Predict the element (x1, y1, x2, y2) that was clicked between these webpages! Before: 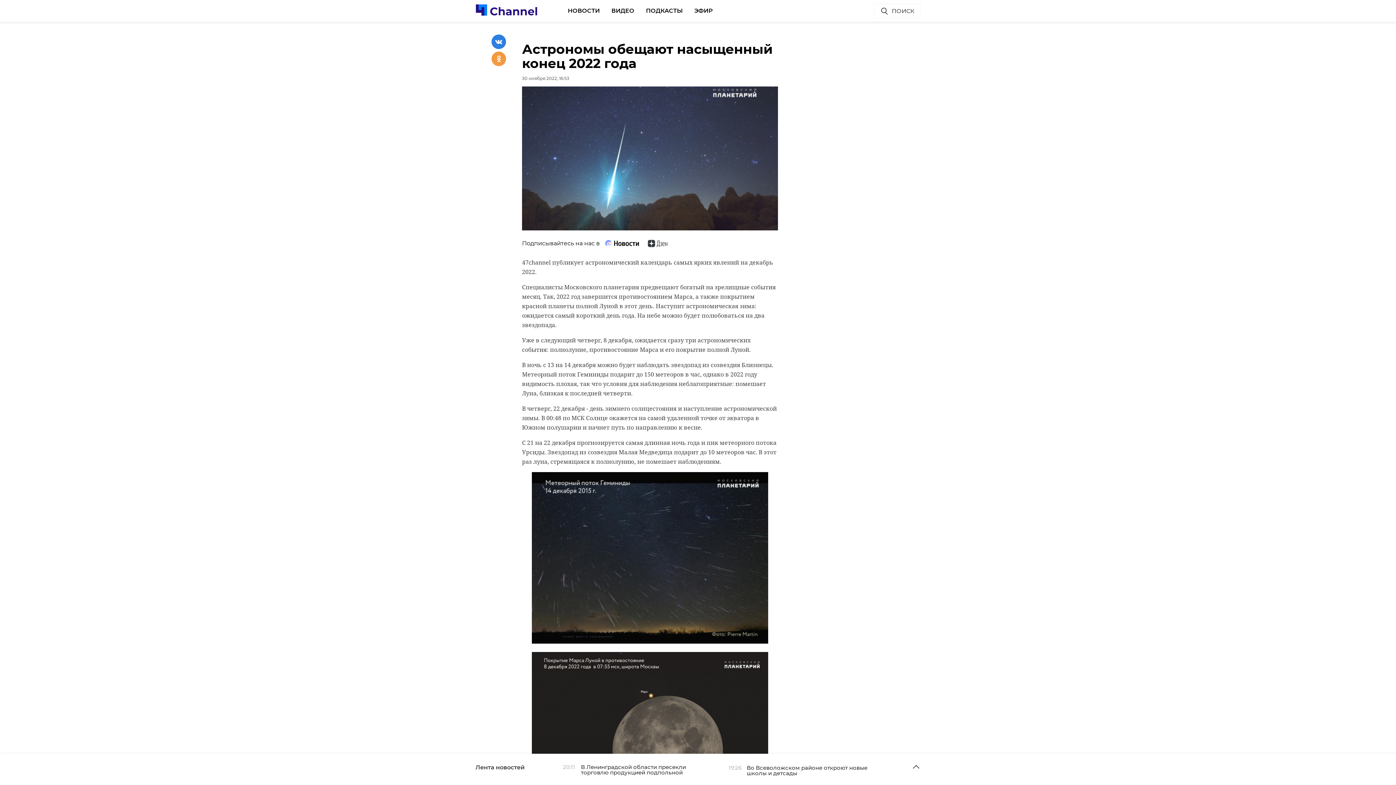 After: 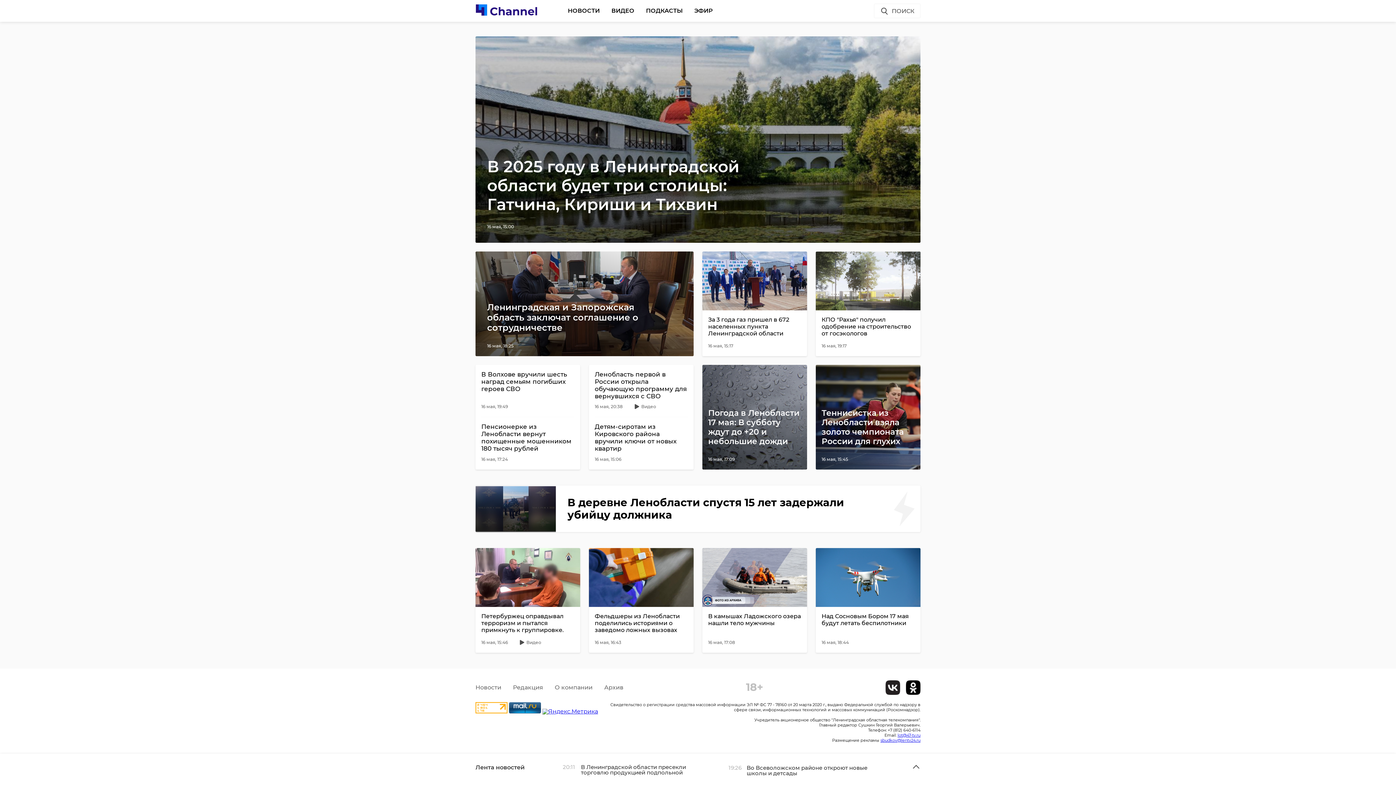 Action: bbox: (475, 3, 538, 17)